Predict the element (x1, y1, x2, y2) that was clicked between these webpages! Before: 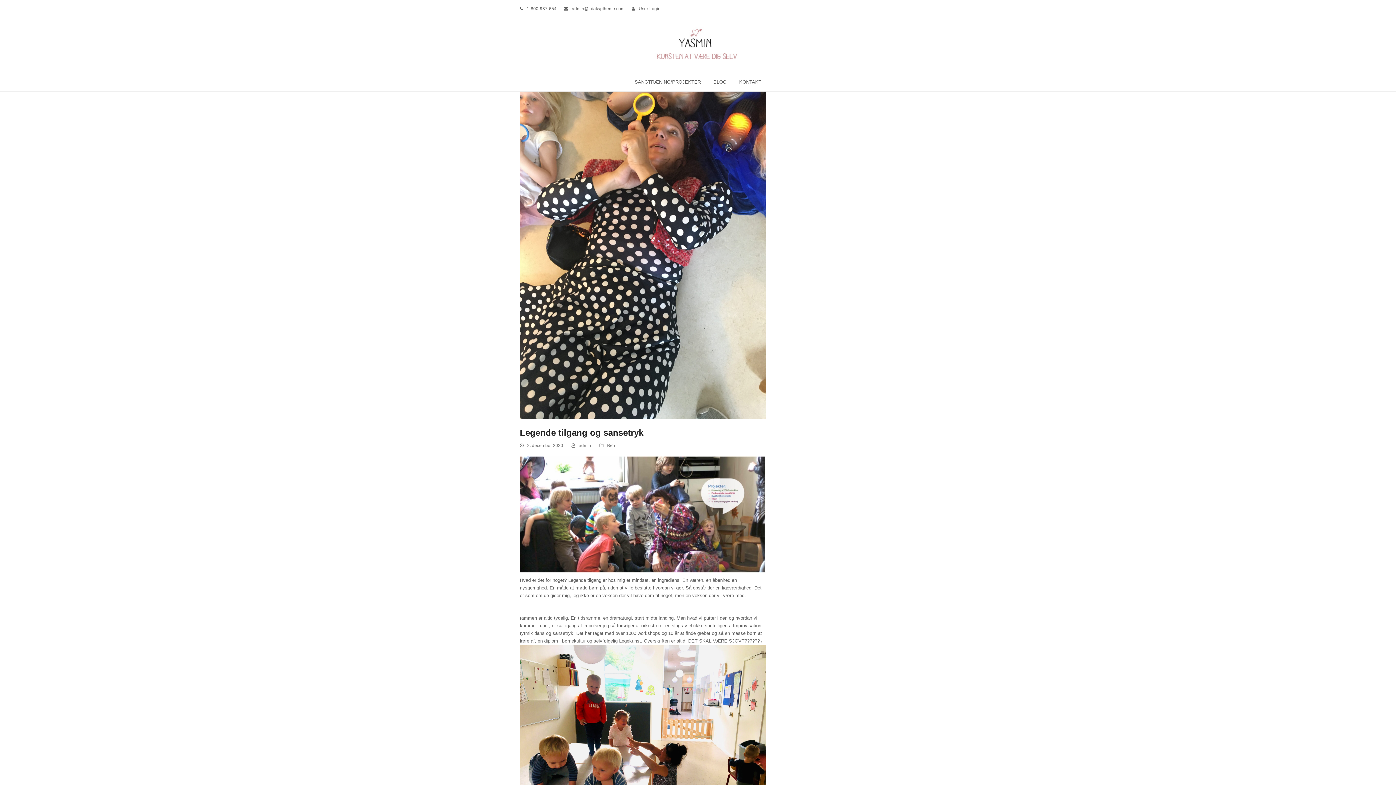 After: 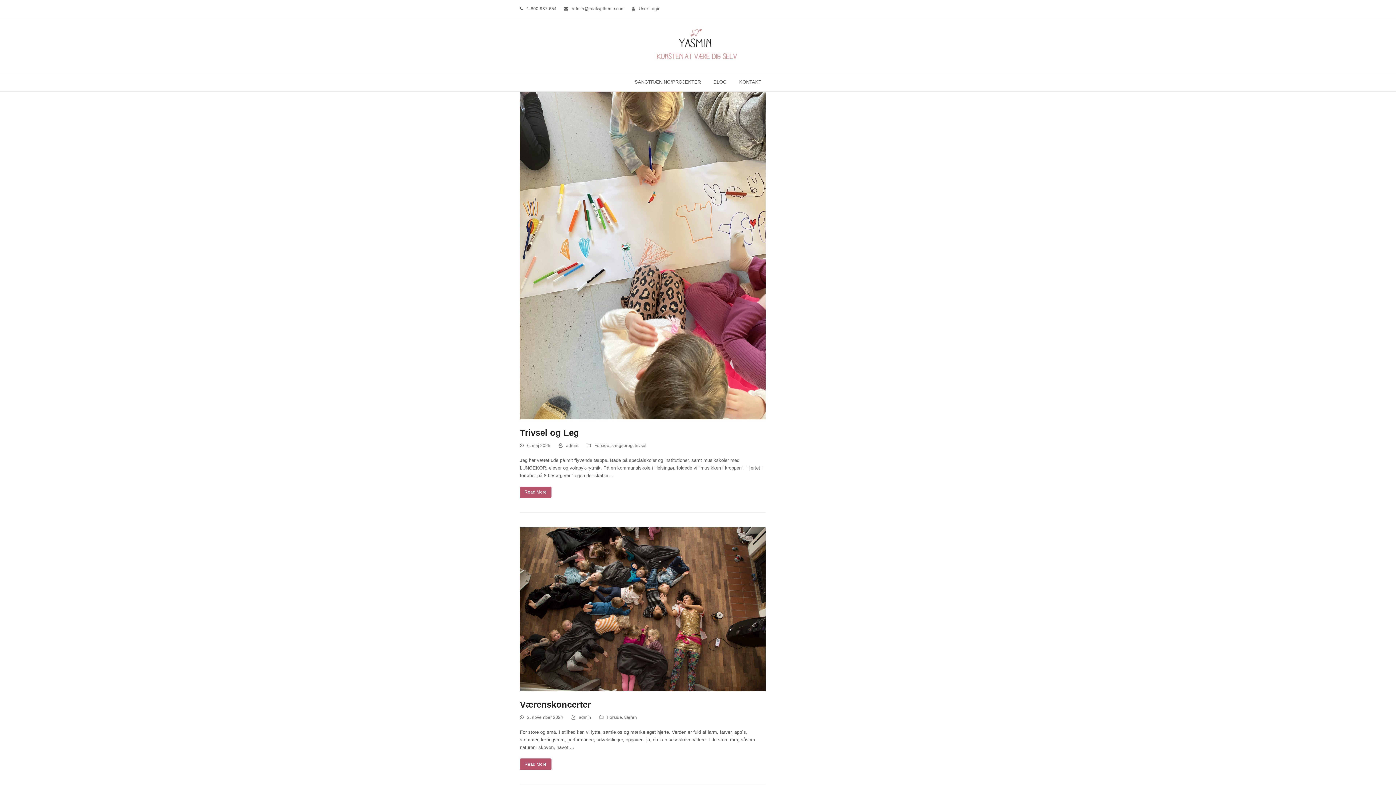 Action: label: admin bbox: (578, 443, 591, 448)